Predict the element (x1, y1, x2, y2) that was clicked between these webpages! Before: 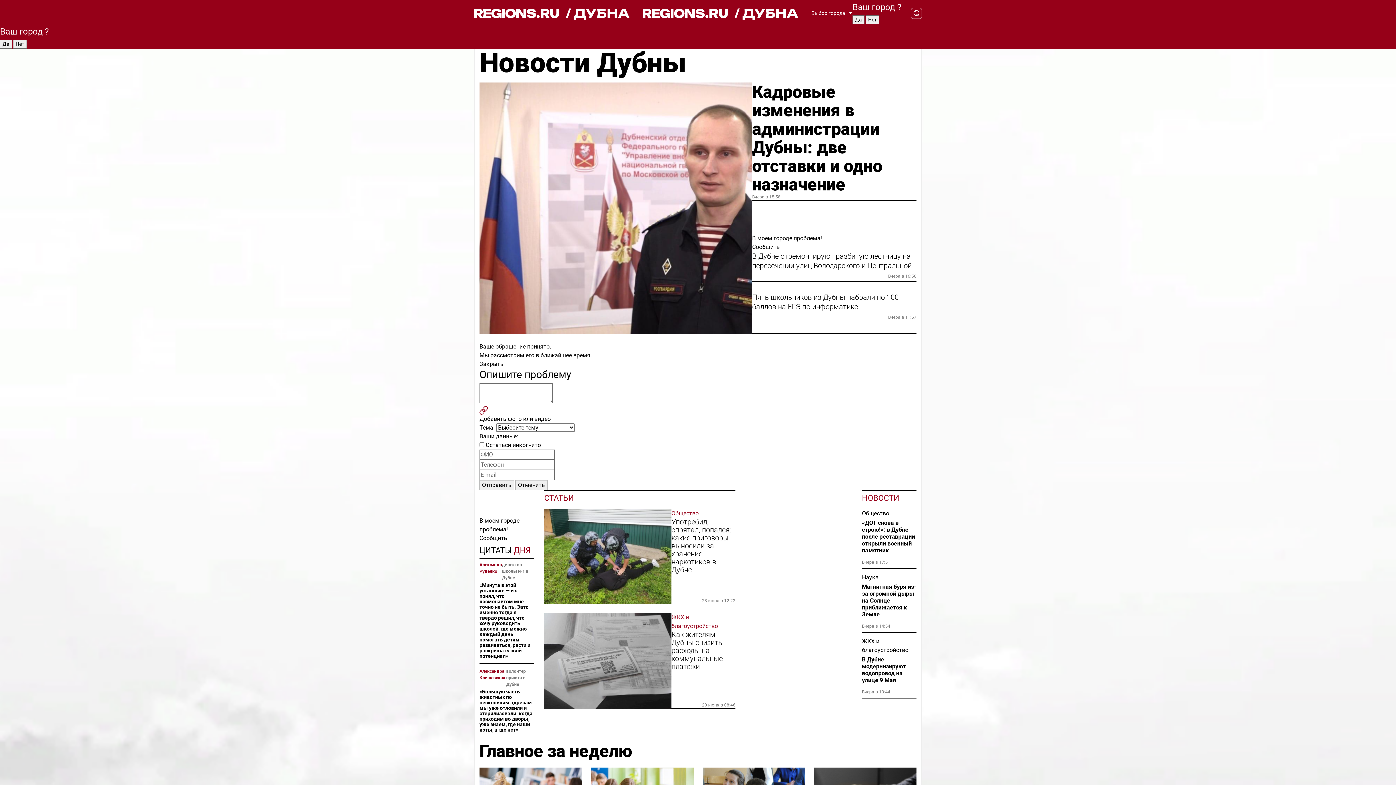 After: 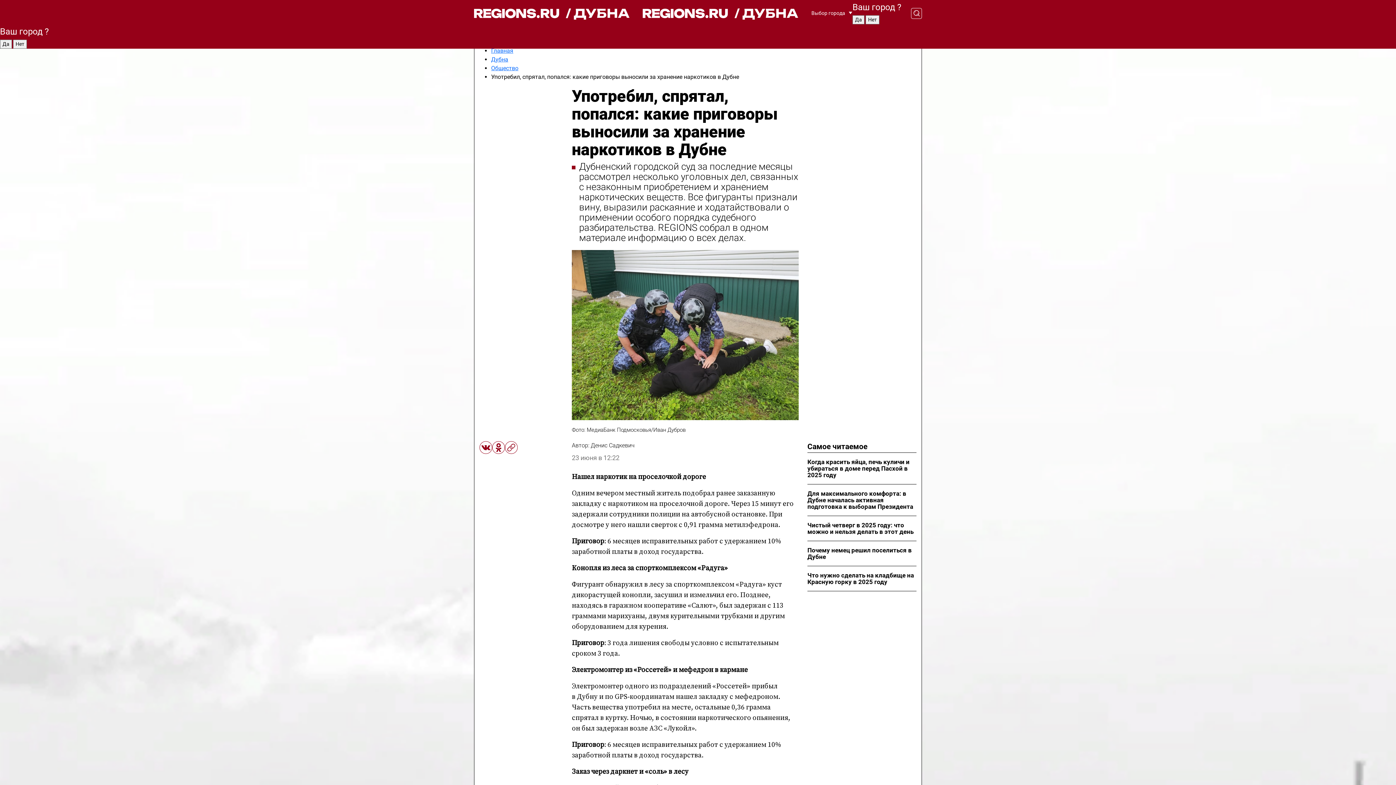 Action: bbox: (544, 509, 671, 604)